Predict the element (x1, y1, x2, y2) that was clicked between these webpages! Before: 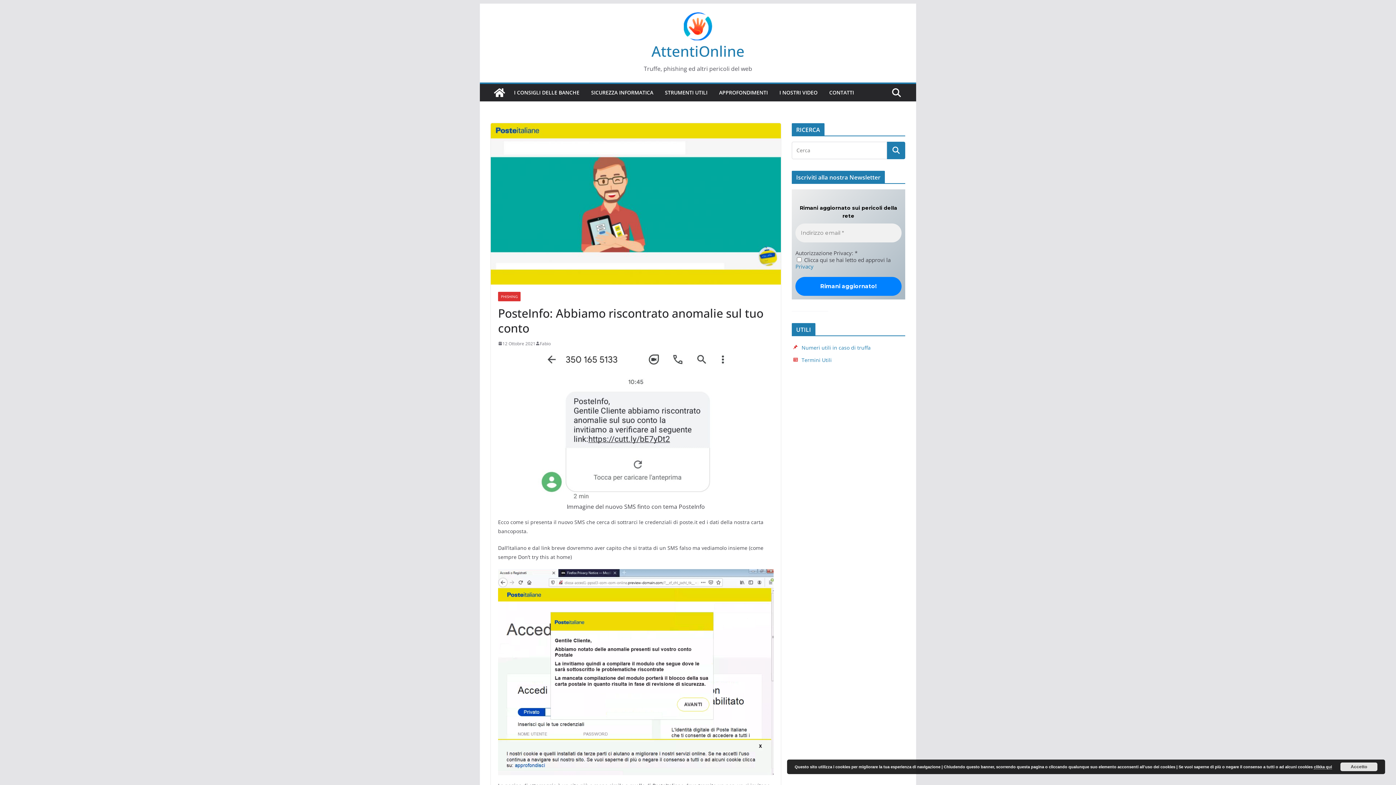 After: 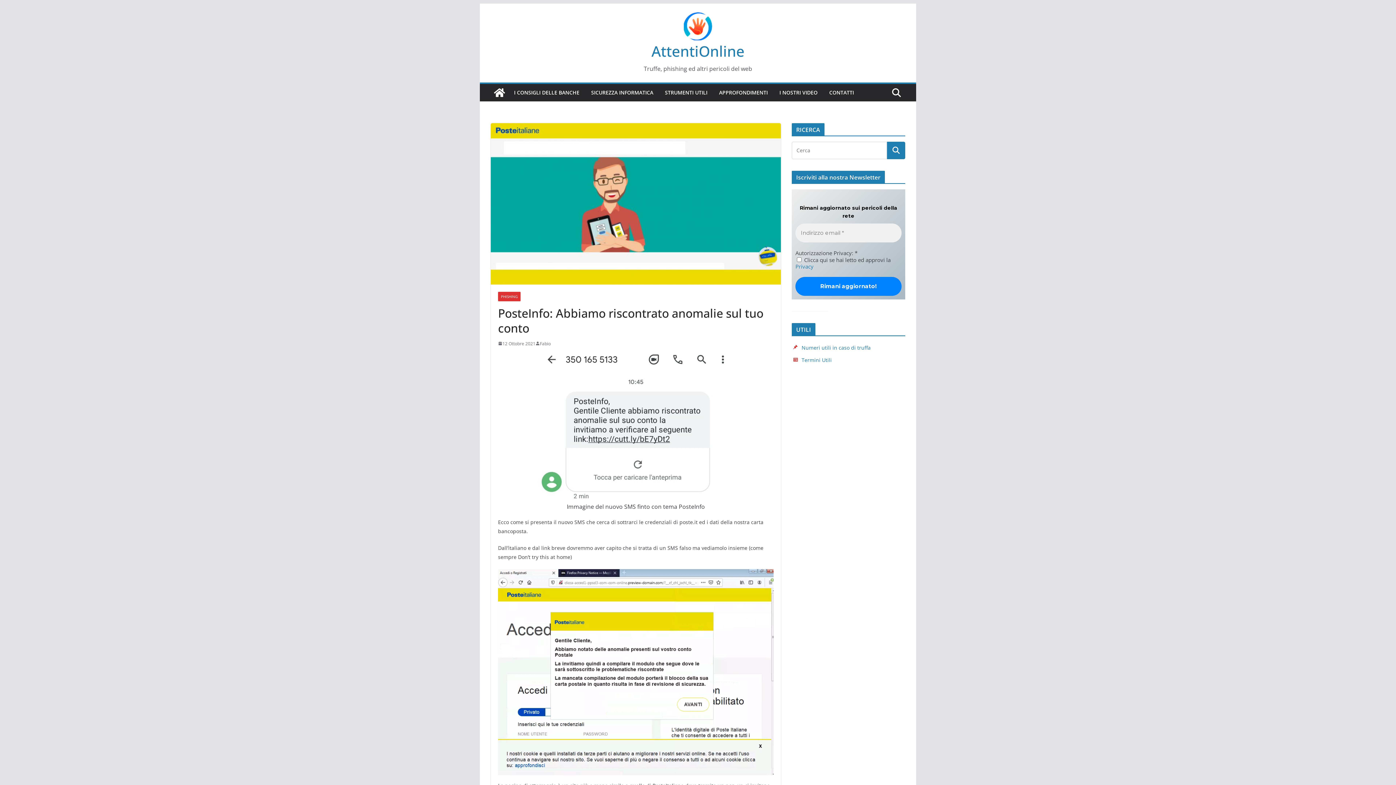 Action: label: Accetto bbox: (1340, 762, 1377, 771)